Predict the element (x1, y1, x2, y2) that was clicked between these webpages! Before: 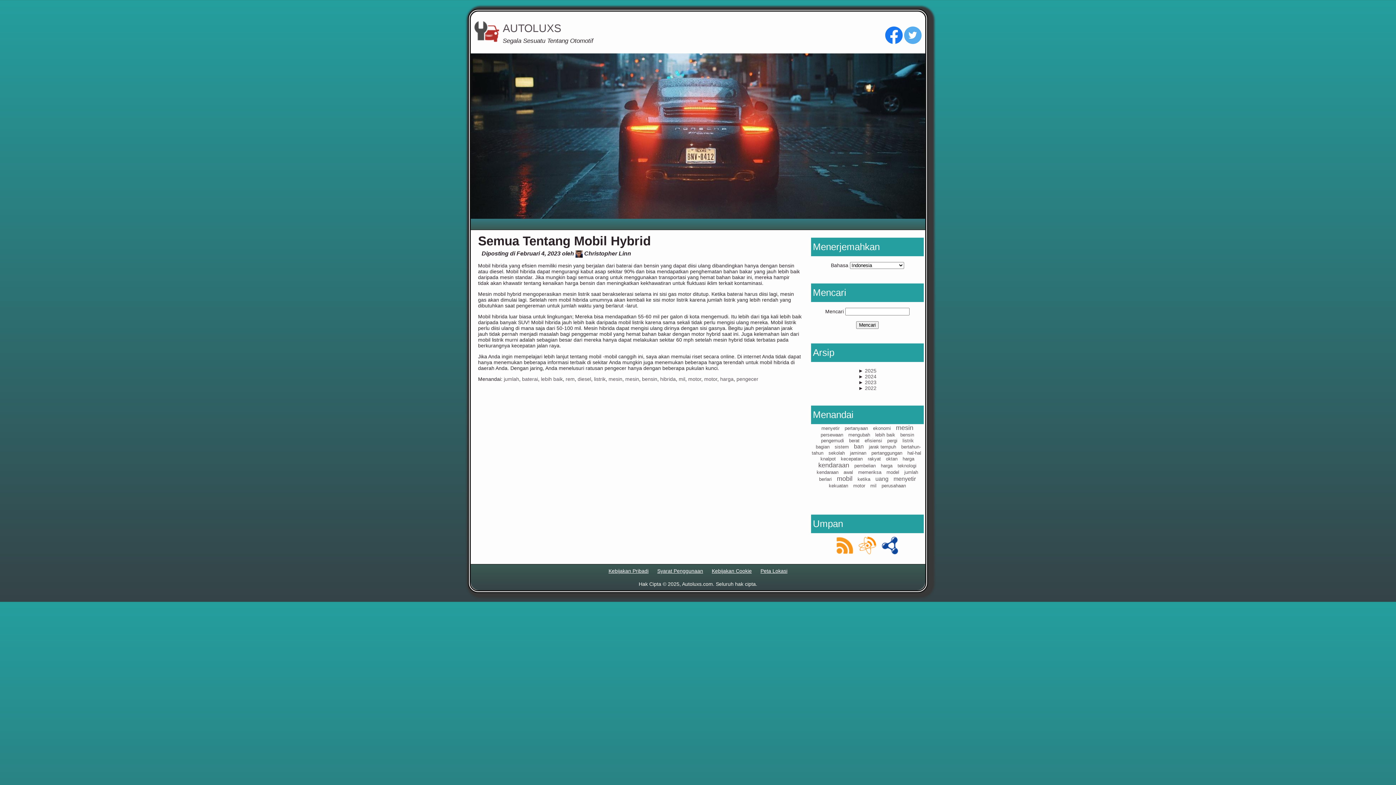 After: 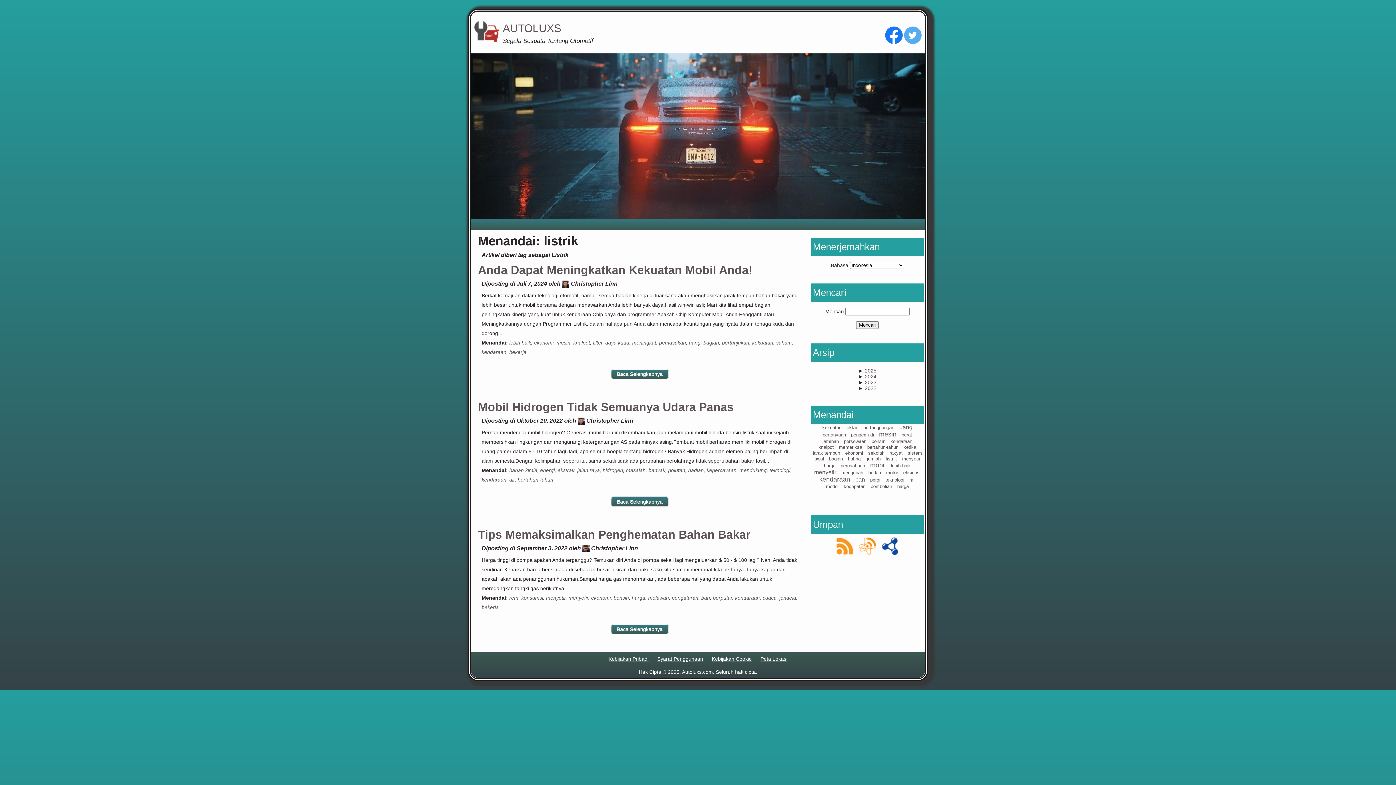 Action: label: listrik bbox: (594, 376, 605, 382)